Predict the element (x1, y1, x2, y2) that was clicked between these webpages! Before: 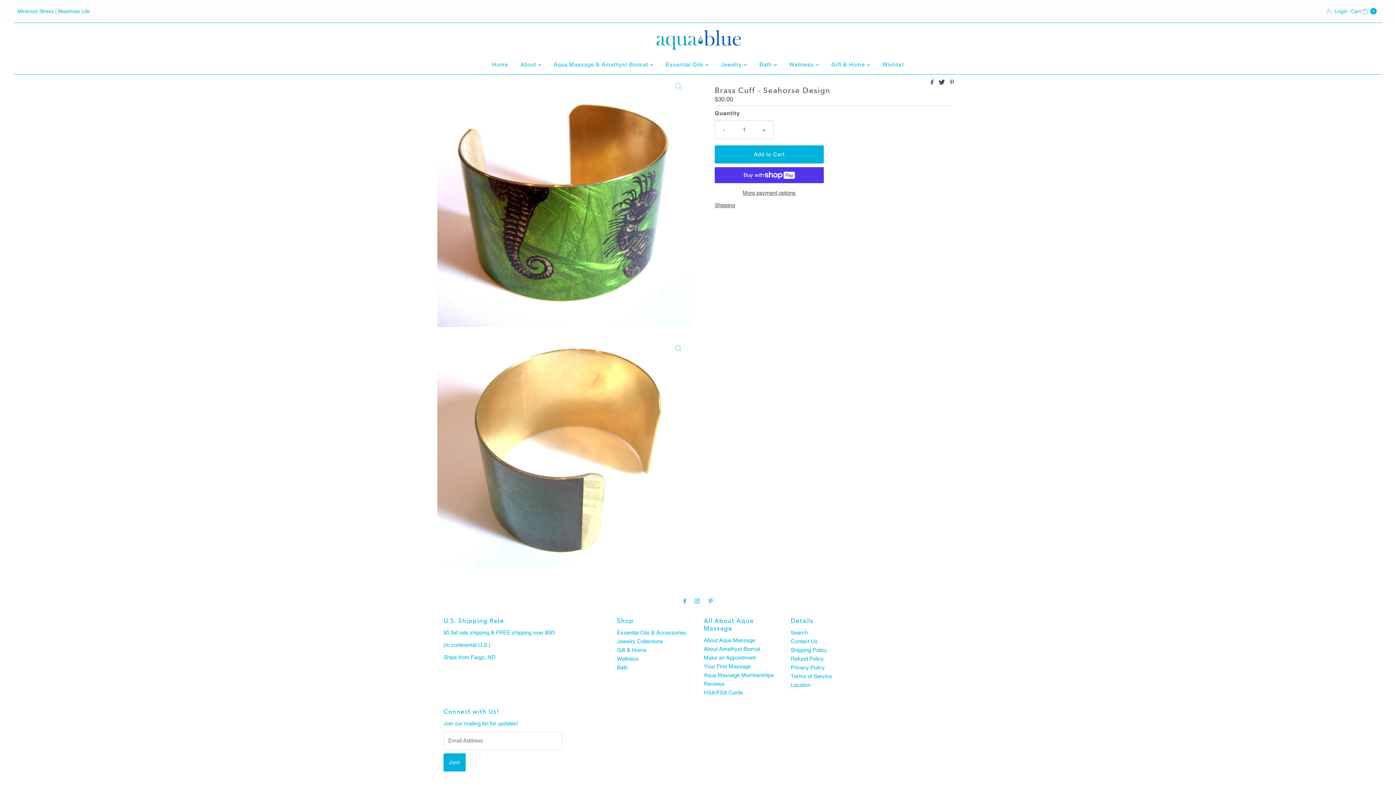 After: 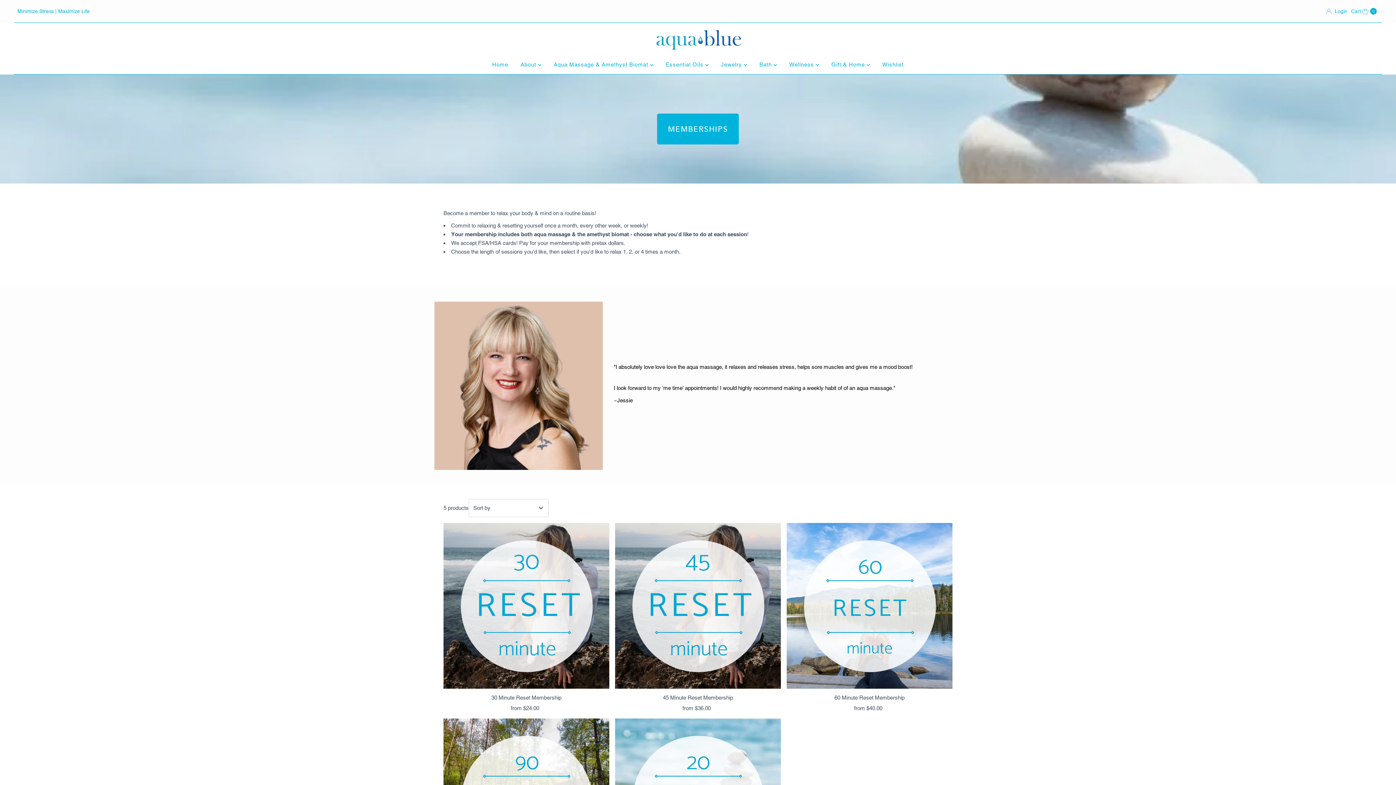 Action: bbox: (703, 672, 774, 678) label: Aqua Massage Memberships